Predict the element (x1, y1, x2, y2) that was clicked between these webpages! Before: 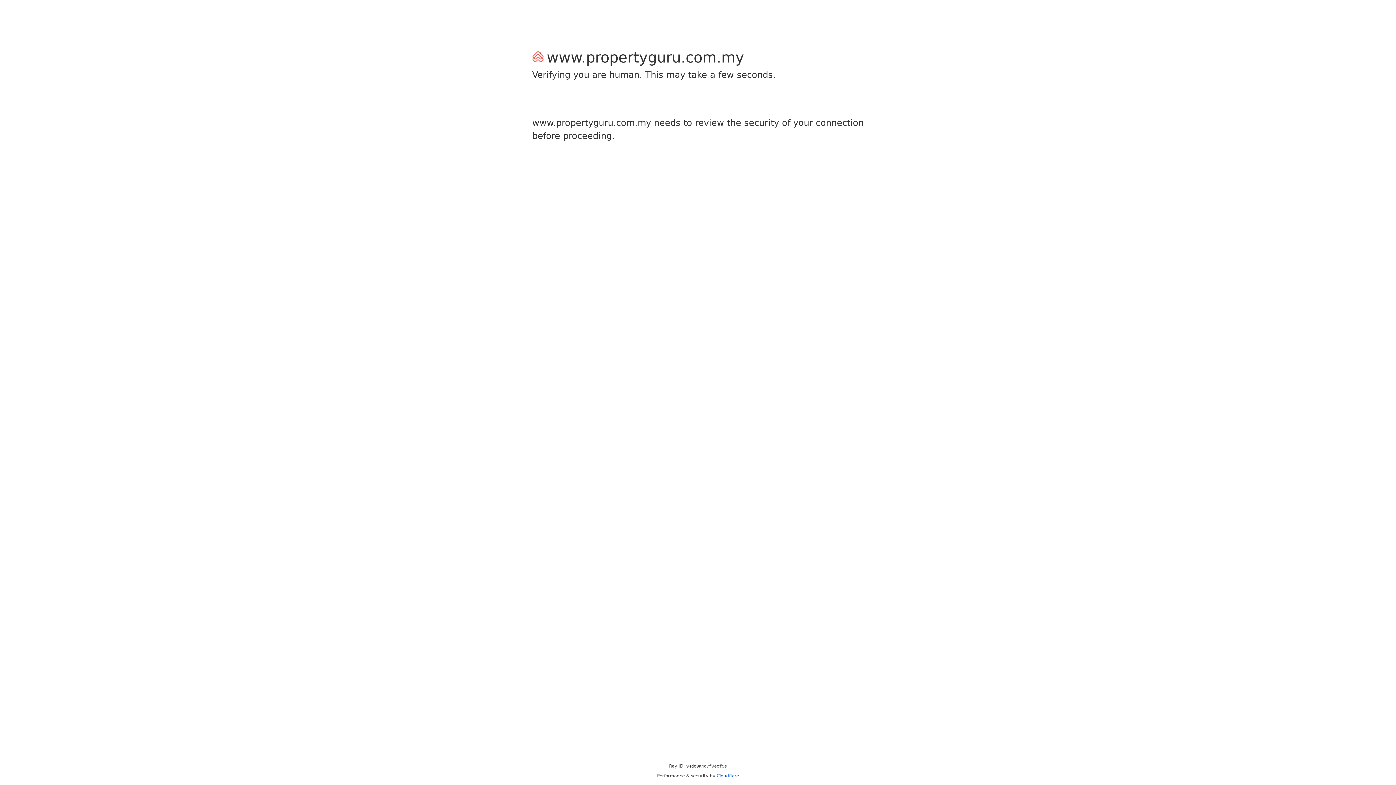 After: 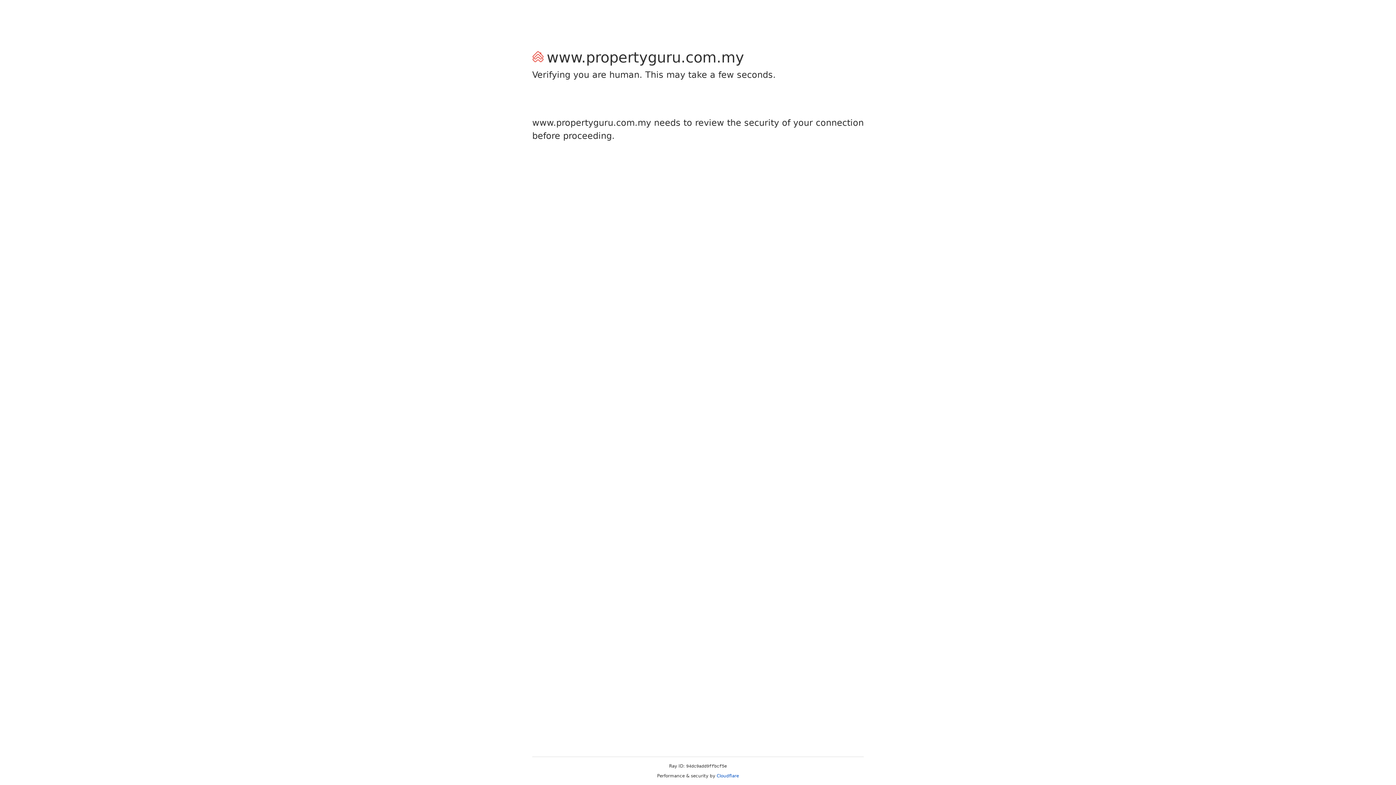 Action: bbox: (716, 773, 739, 778) label: Cloudflare